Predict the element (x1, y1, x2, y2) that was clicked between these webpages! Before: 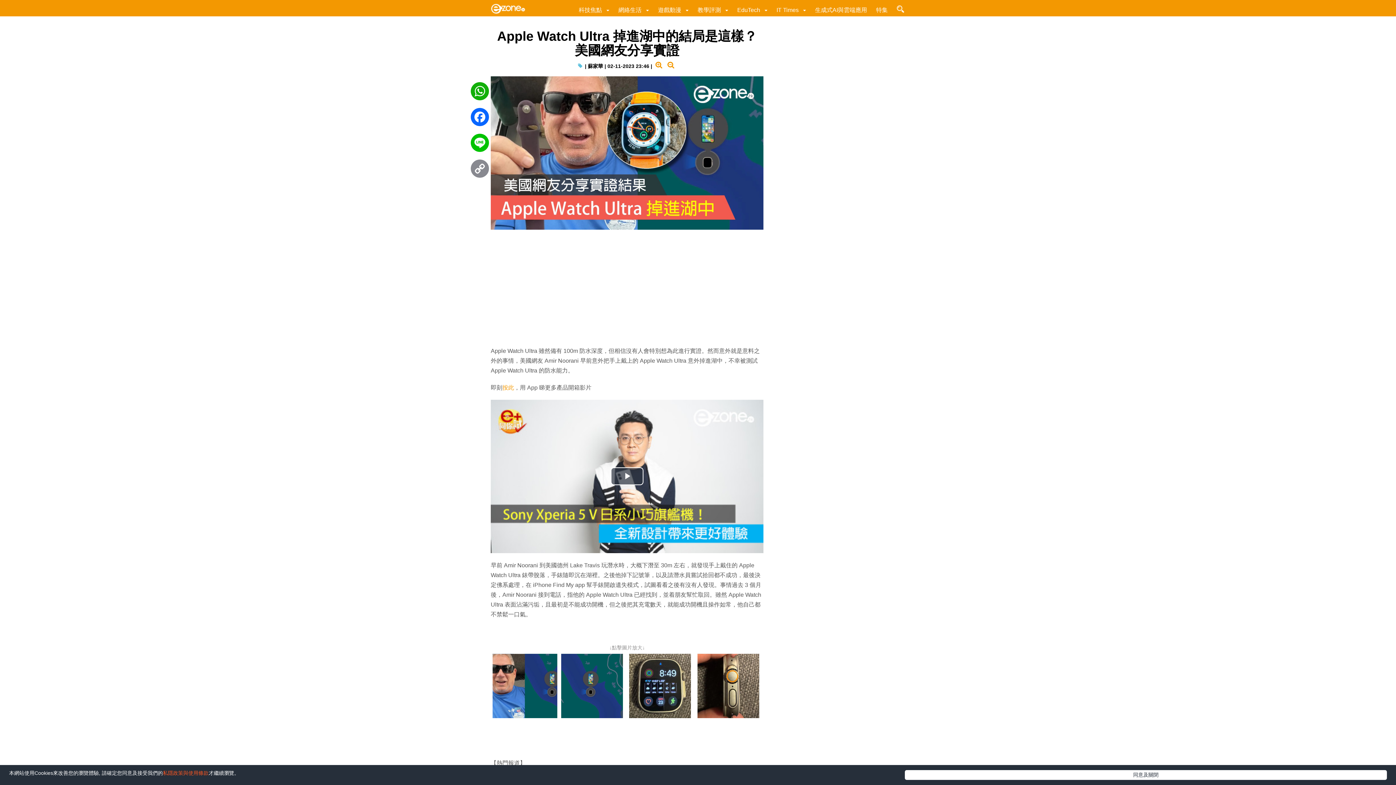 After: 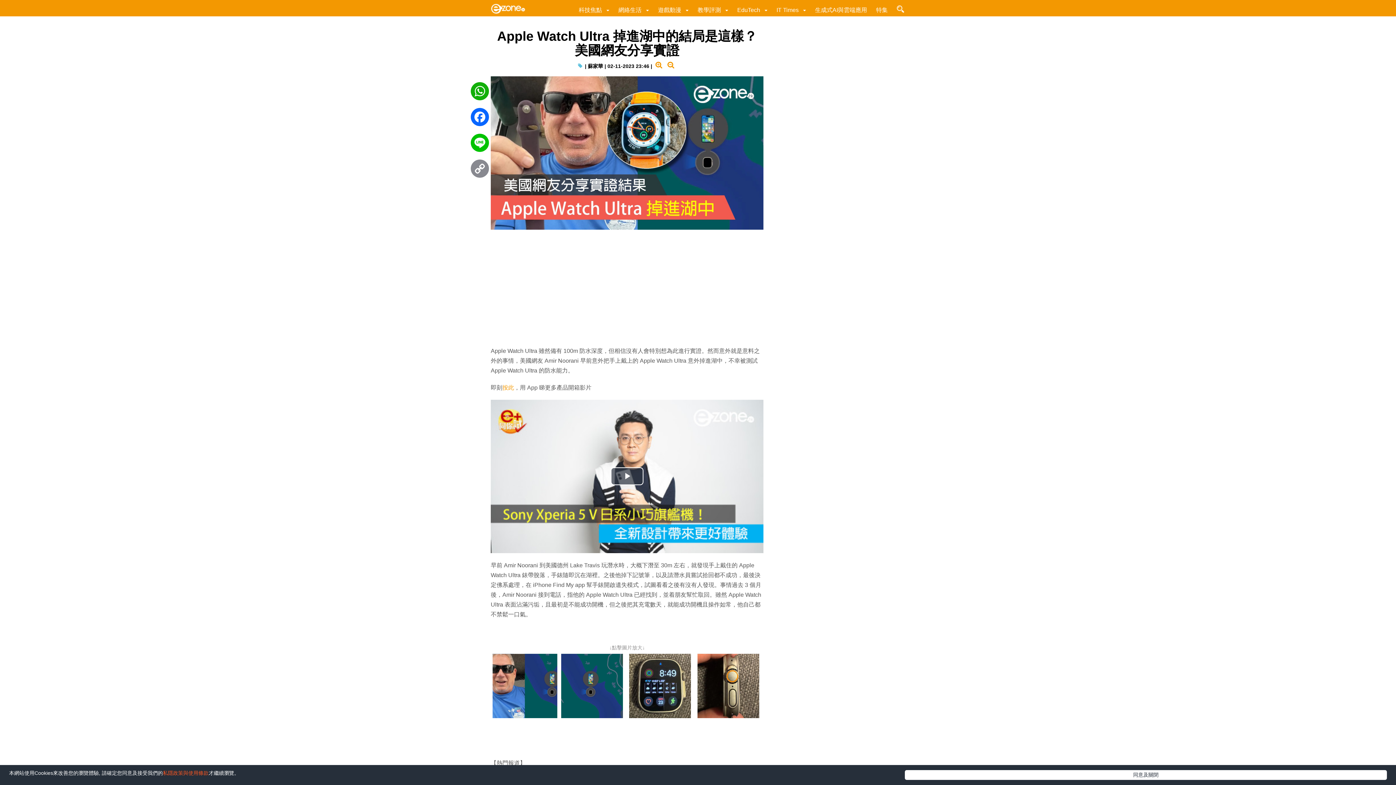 Action: bbox: (470, 108, 489, 129) label: Facebook